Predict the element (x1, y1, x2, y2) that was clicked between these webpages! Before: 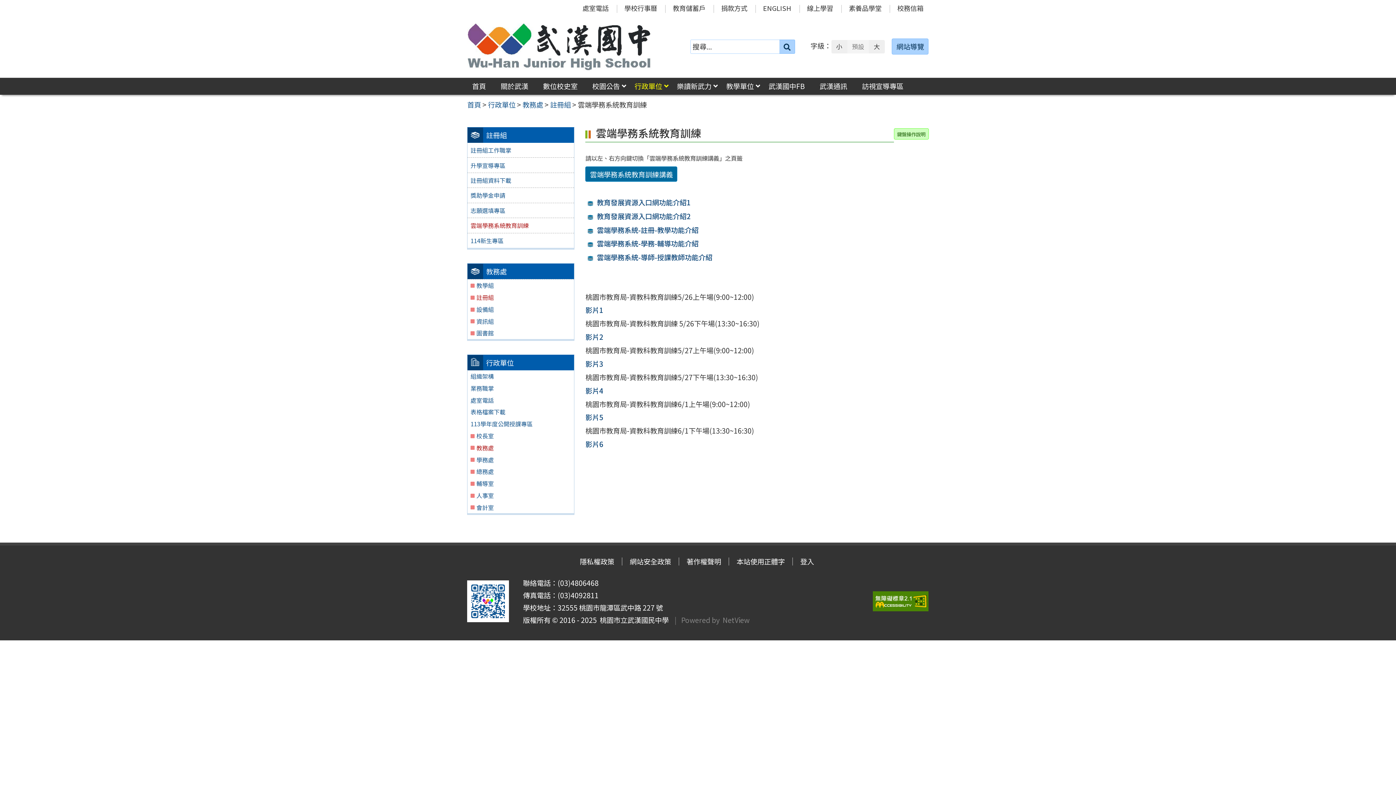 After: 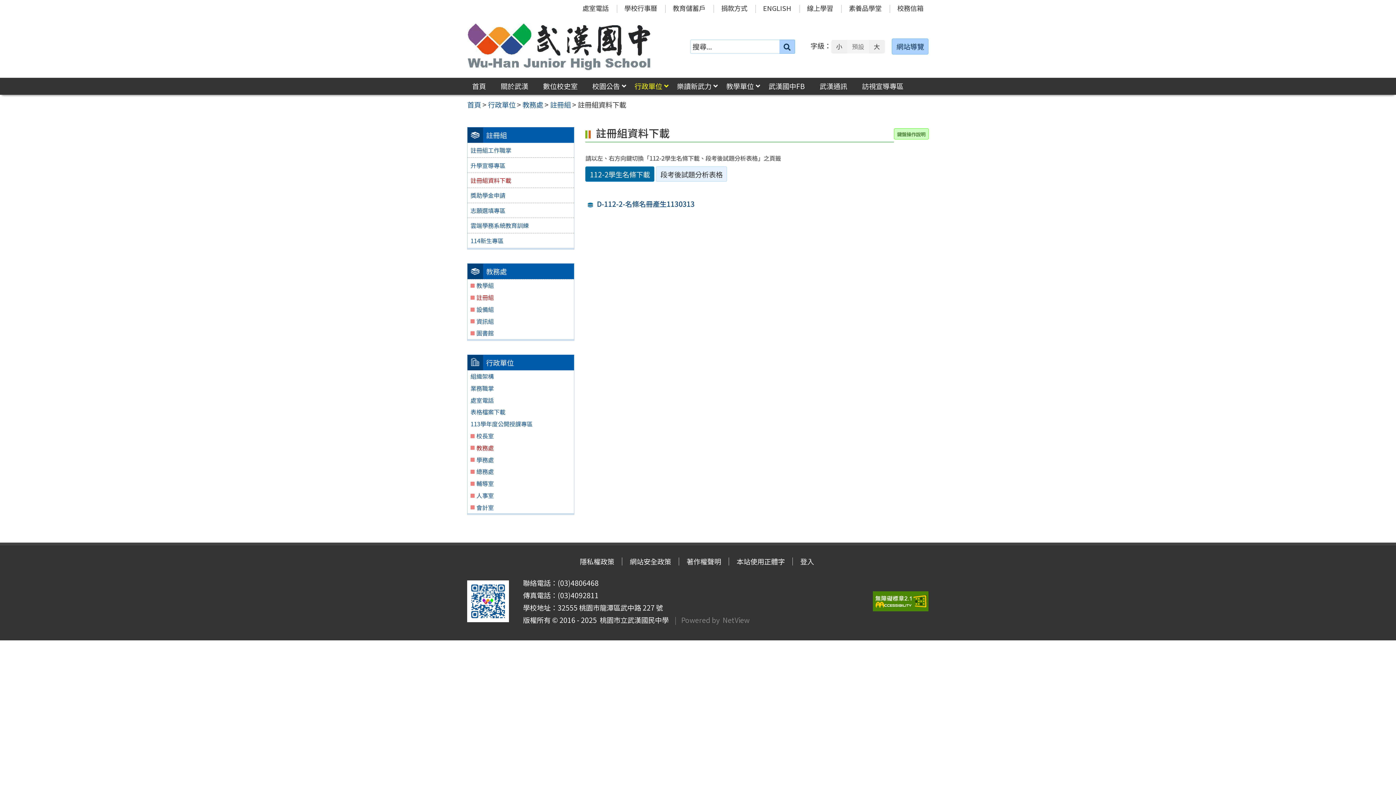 Action: label: 註冊組資料下載 bbox: (467, 174, 574, 186)